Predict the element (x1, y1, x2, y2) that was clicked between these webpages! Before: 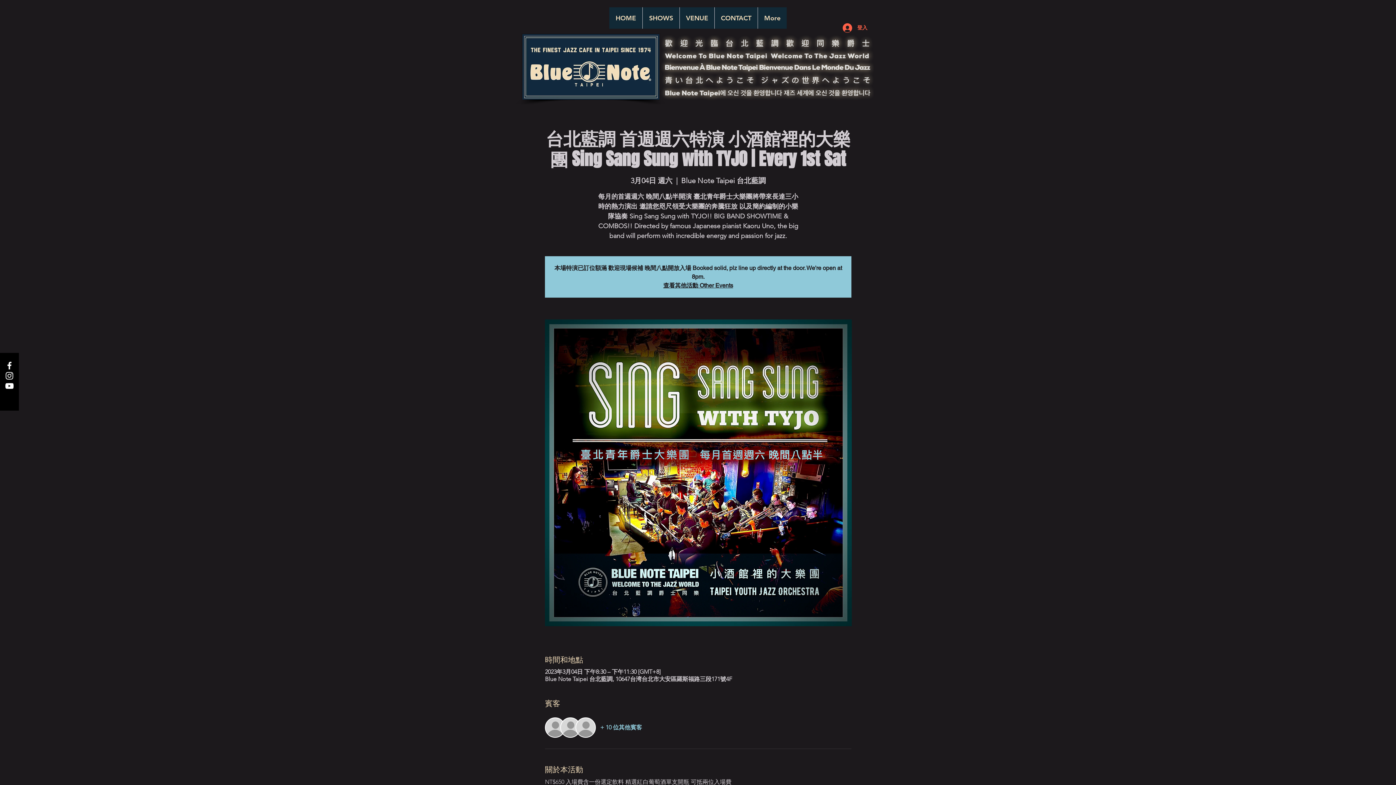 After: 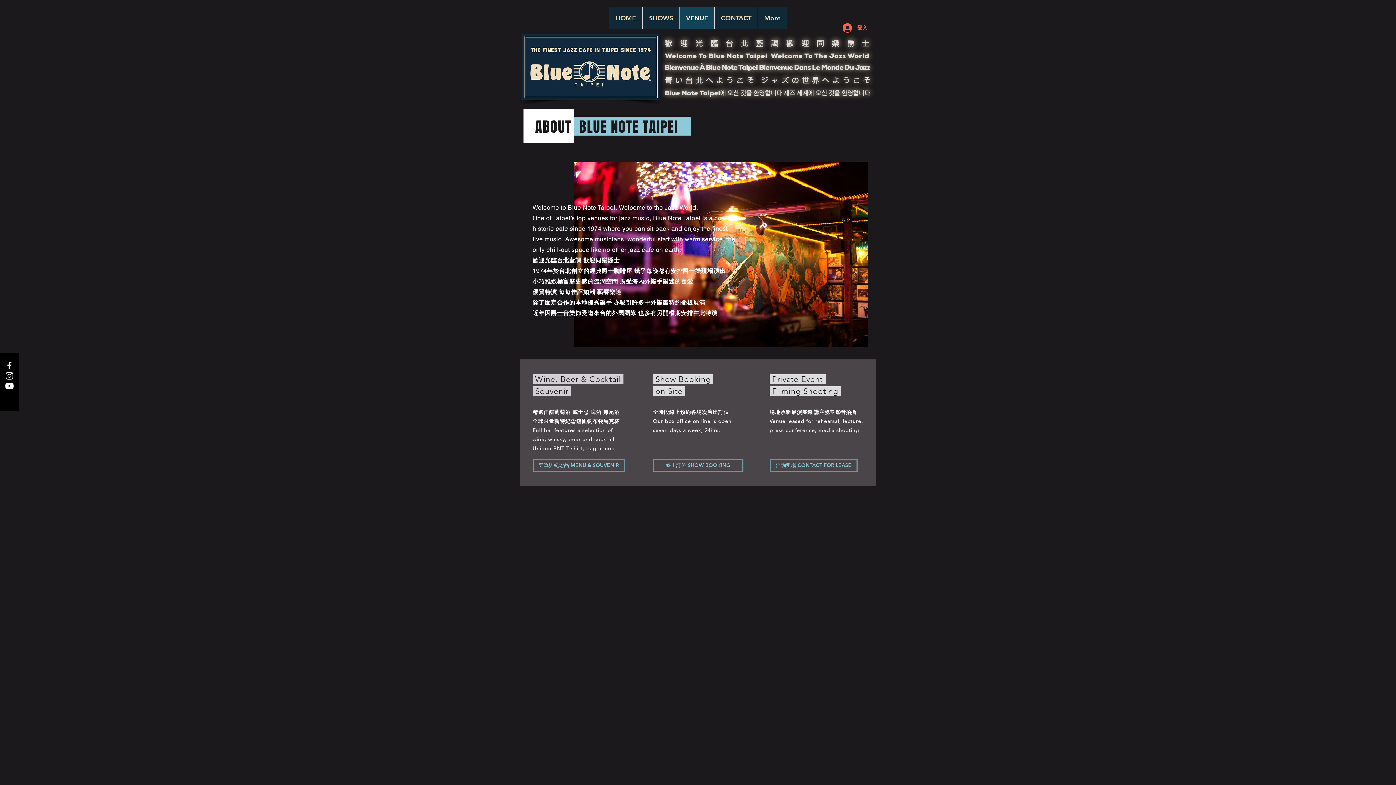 Action: bbox: (679, 7, 714, 28) label: VENUE